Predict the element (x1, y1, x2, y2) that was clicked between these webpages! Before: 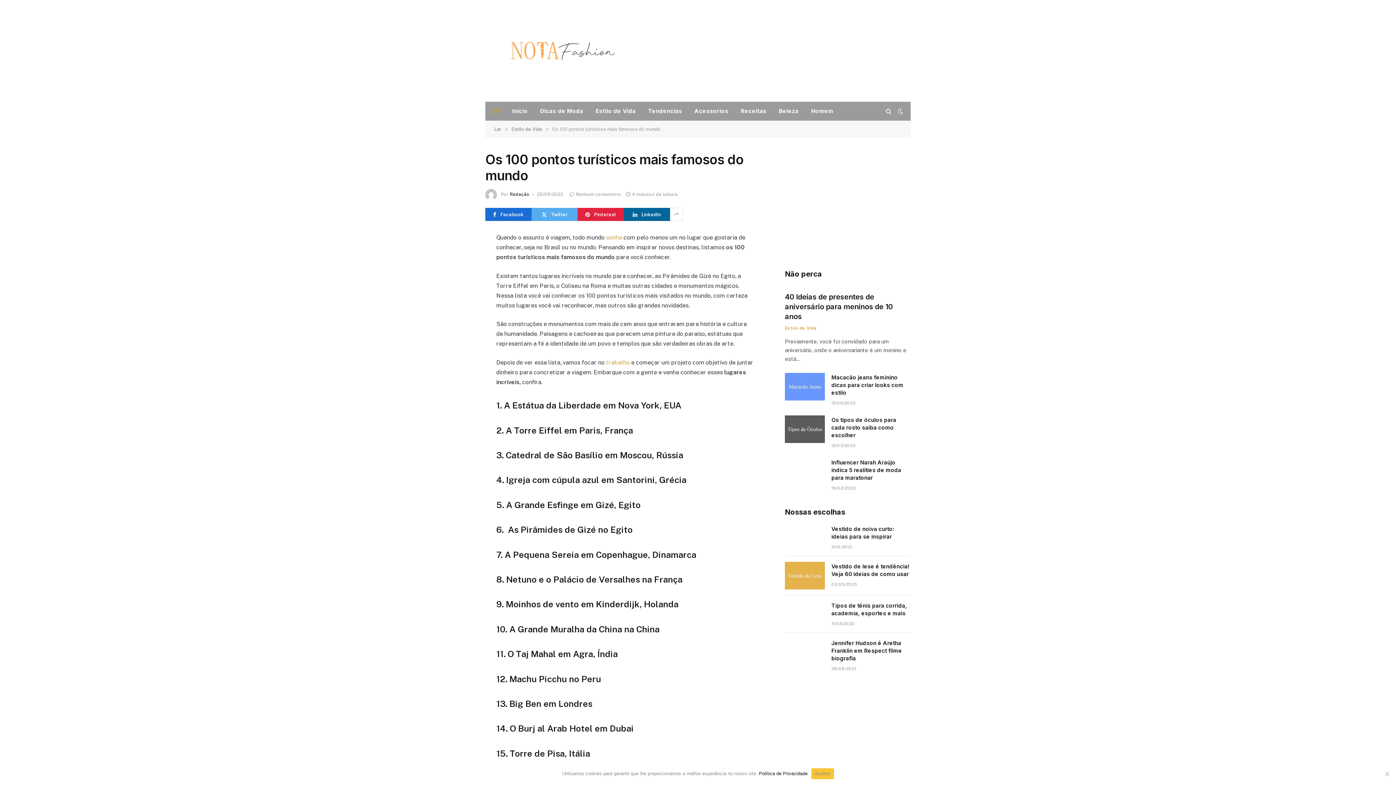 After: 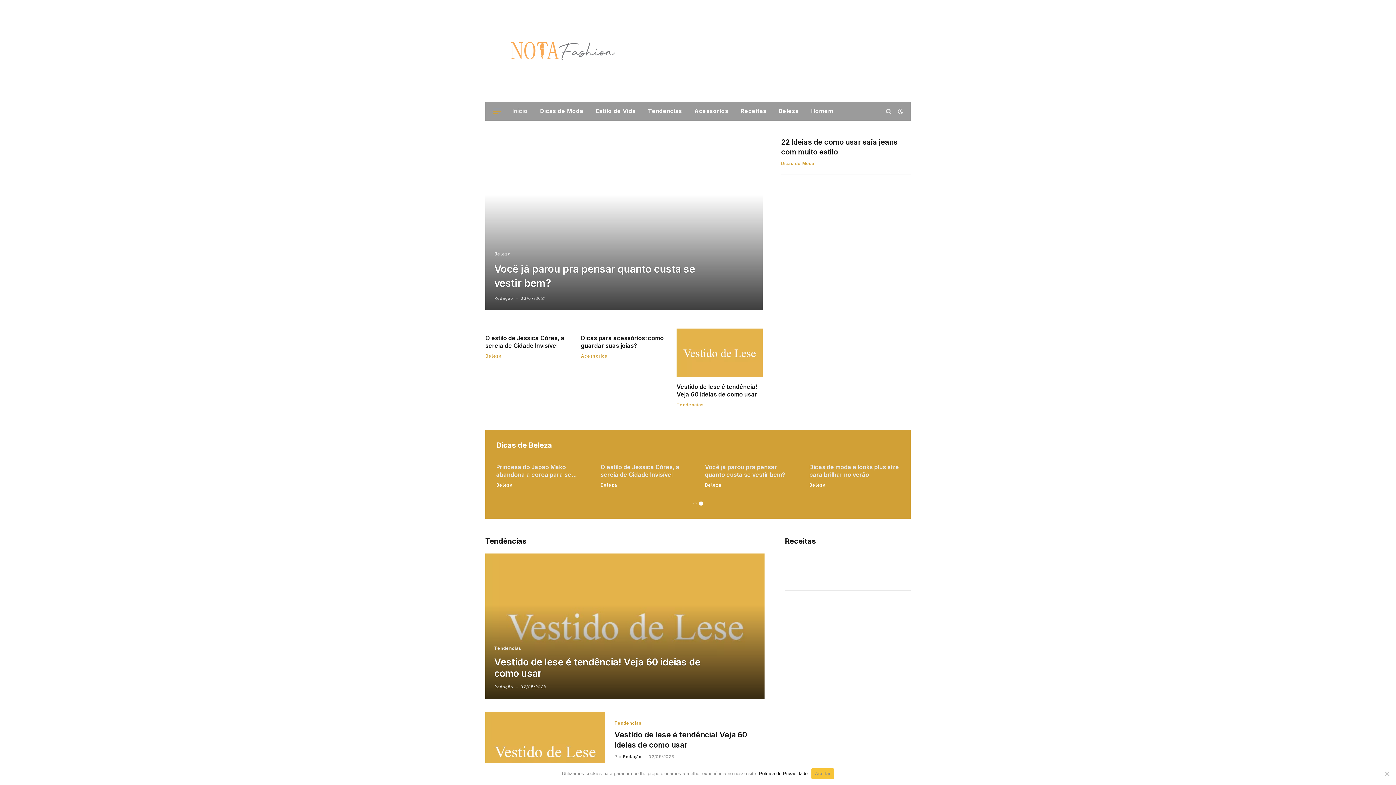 Action: bbox: (485, 38, 676, 63)